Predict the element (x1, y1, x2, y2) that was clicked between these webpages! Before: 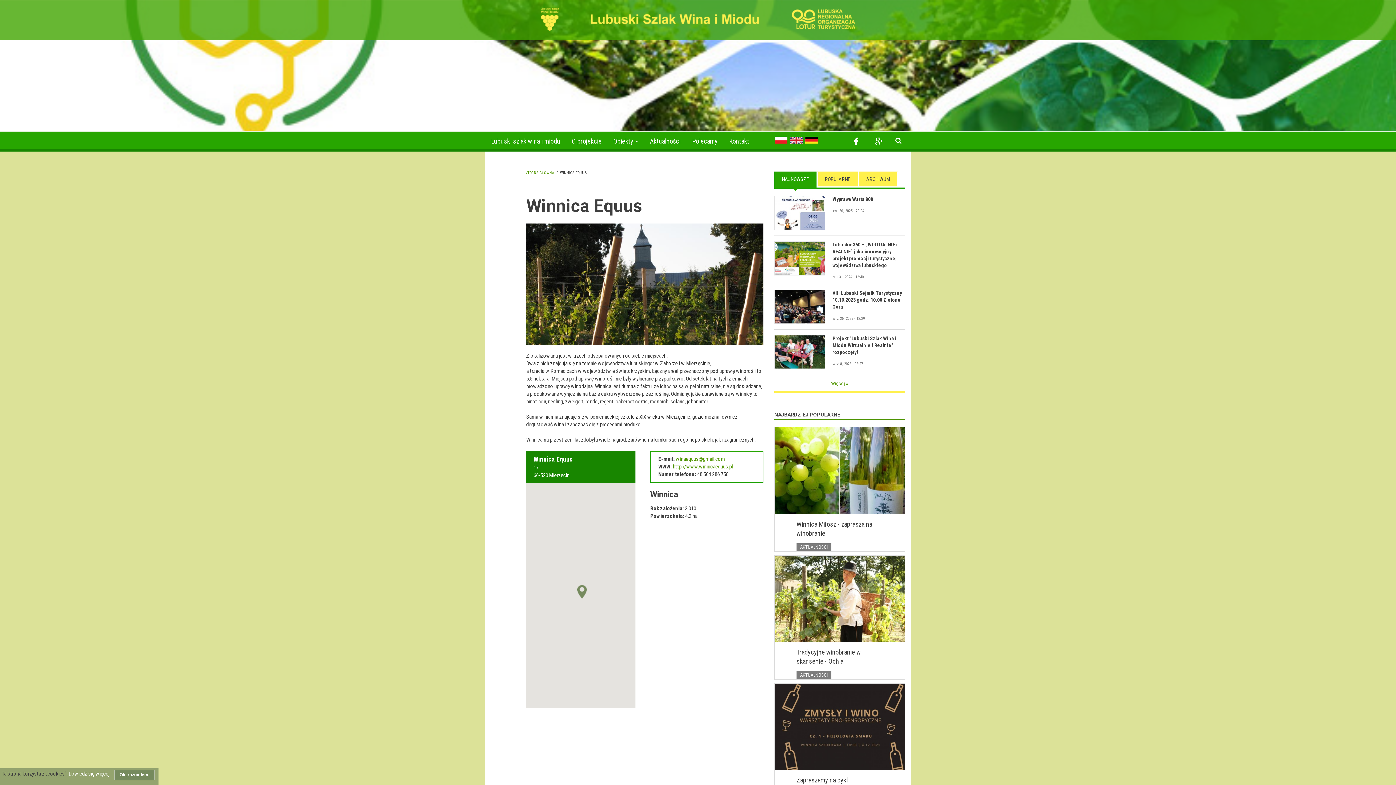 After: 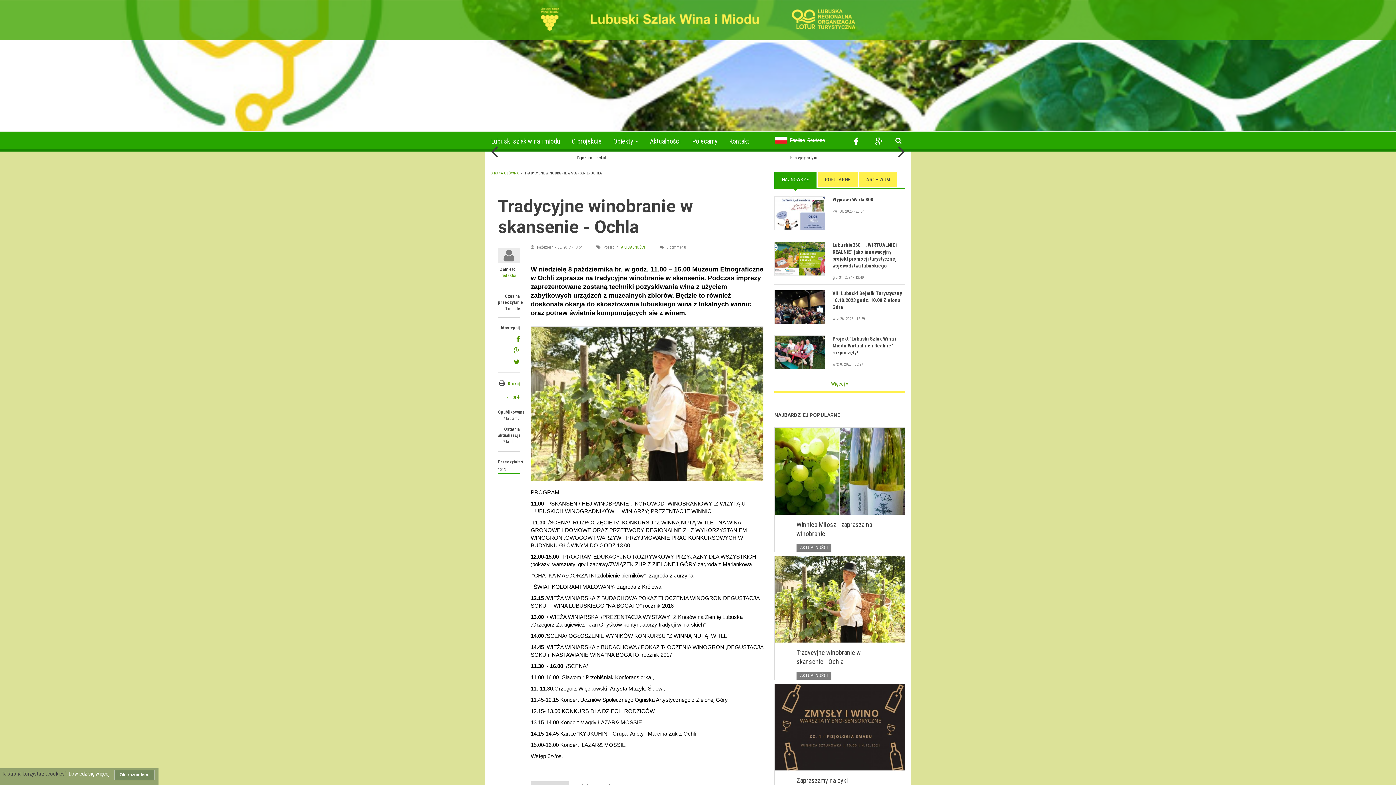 Action: label: Tradycyjne winobranie w skansenie - Ochla bbox: (796, 647, 888, 666)